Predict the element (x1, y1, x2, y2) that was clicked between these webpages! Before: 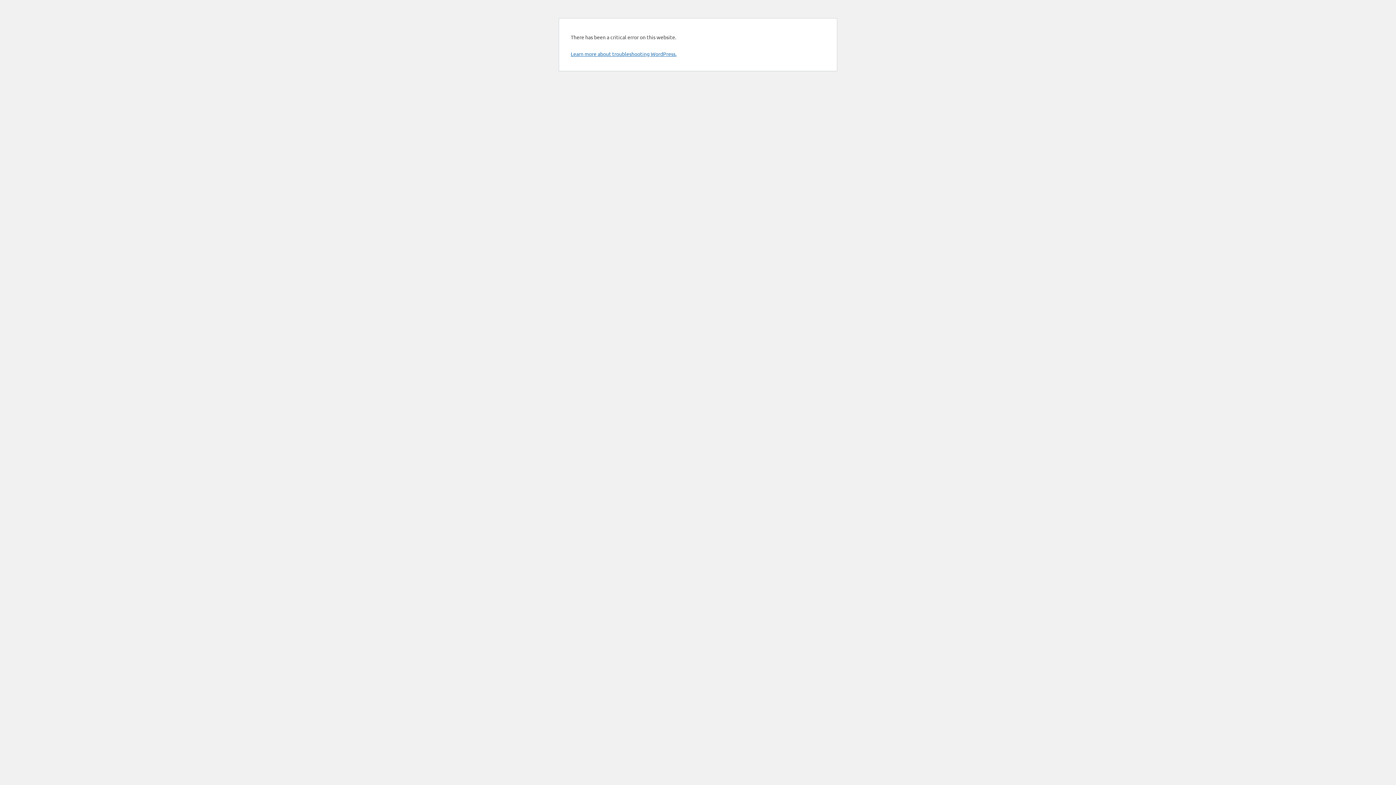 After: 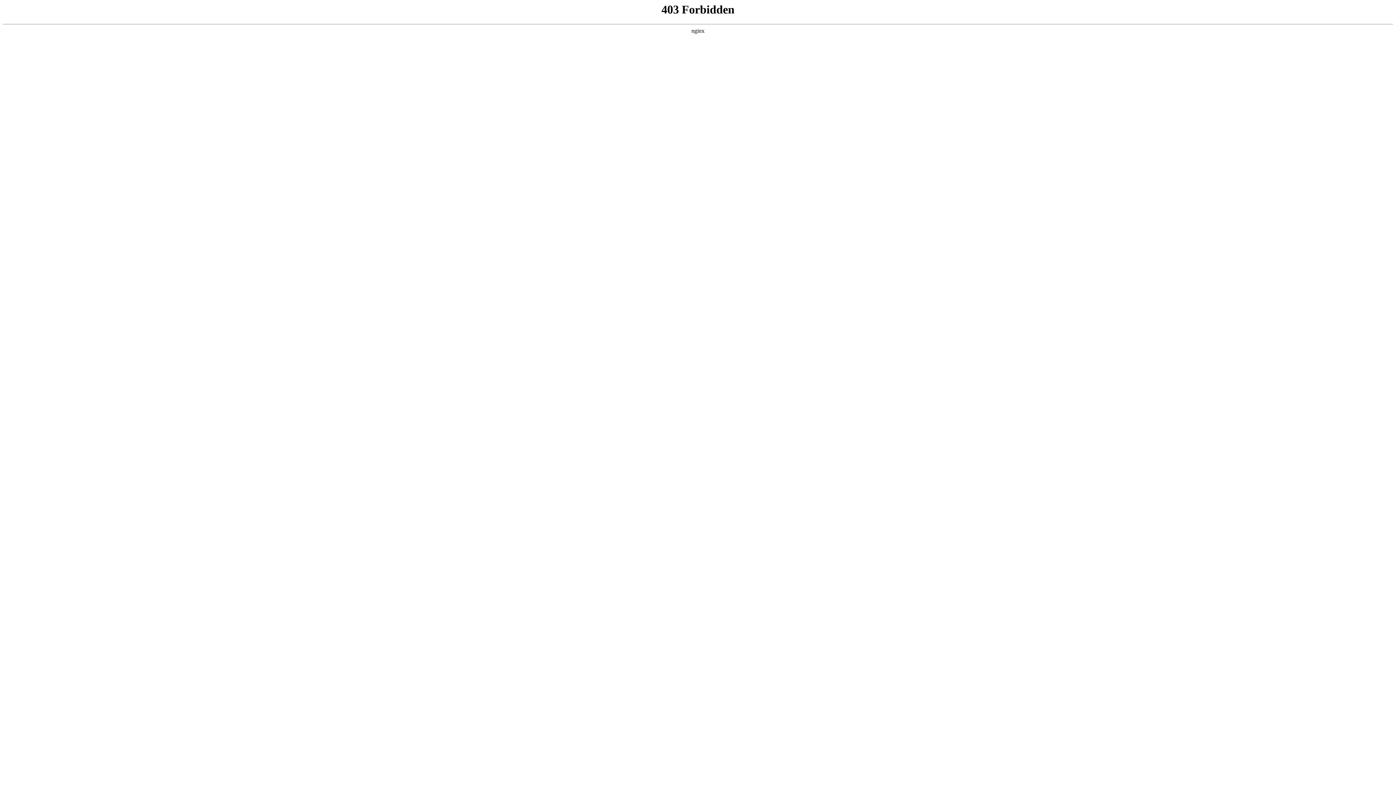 Action: bbox: (570, 50, 676, 57) label: Learn more about troubleshooting WordPress.